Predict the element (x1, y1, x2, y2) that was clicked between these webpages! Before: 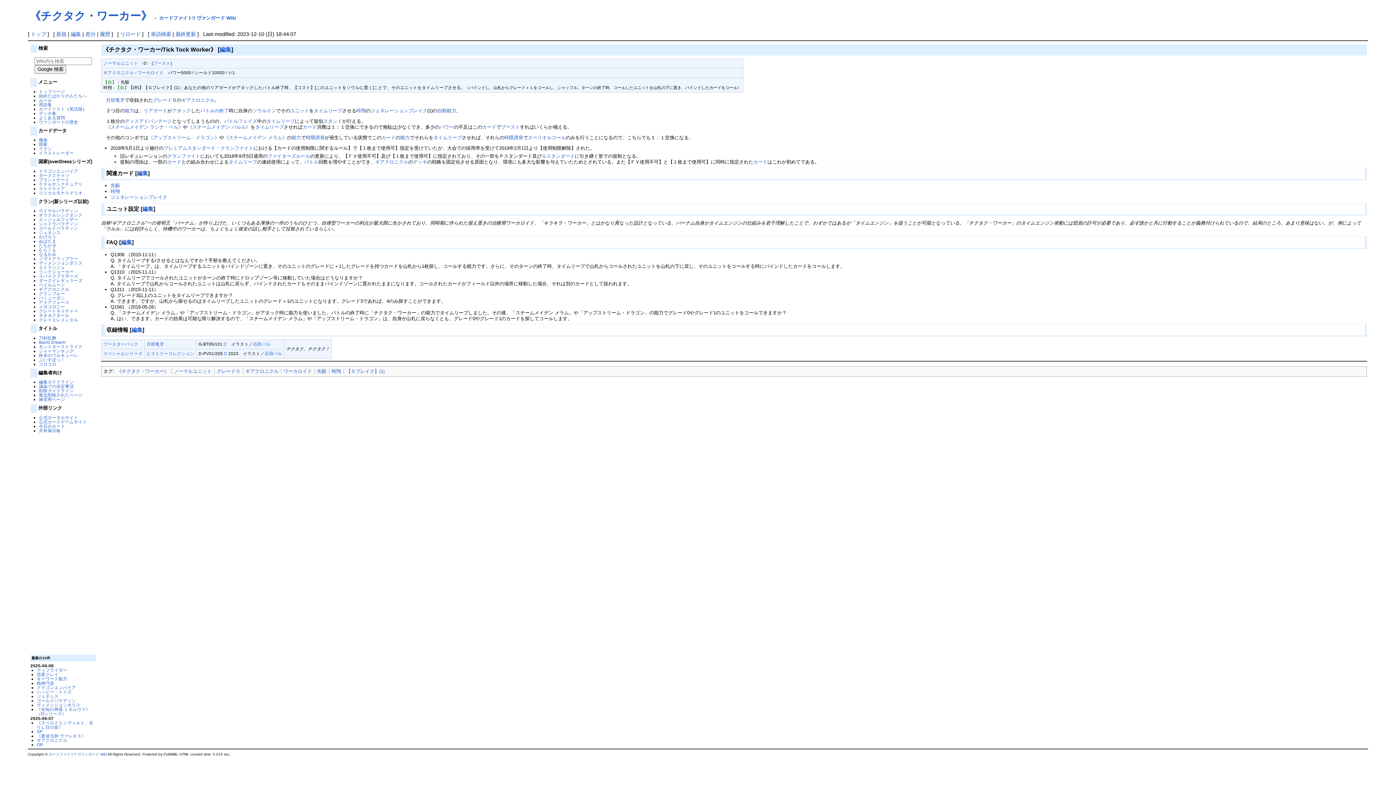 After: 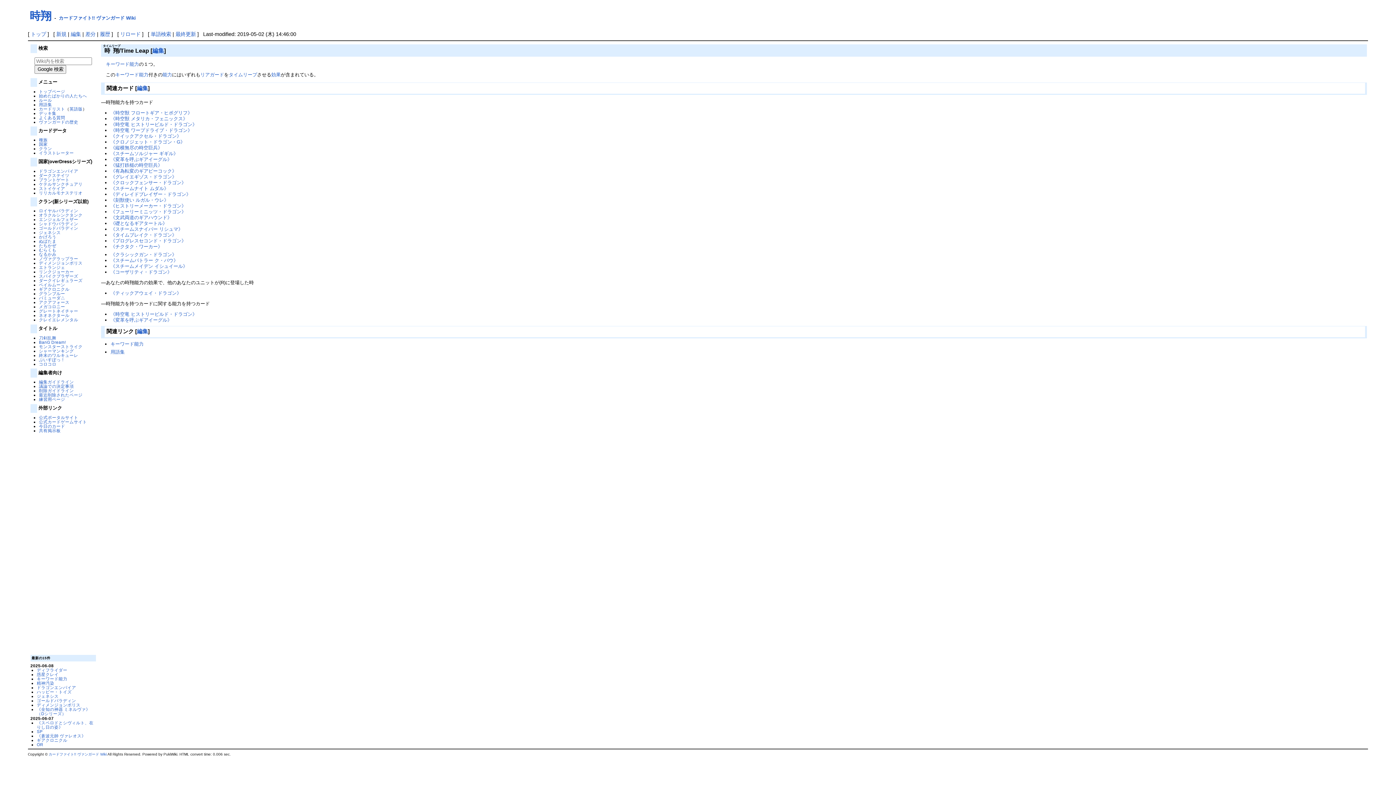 Action: bbox: (110, 188, 120, 194) label: 時翔